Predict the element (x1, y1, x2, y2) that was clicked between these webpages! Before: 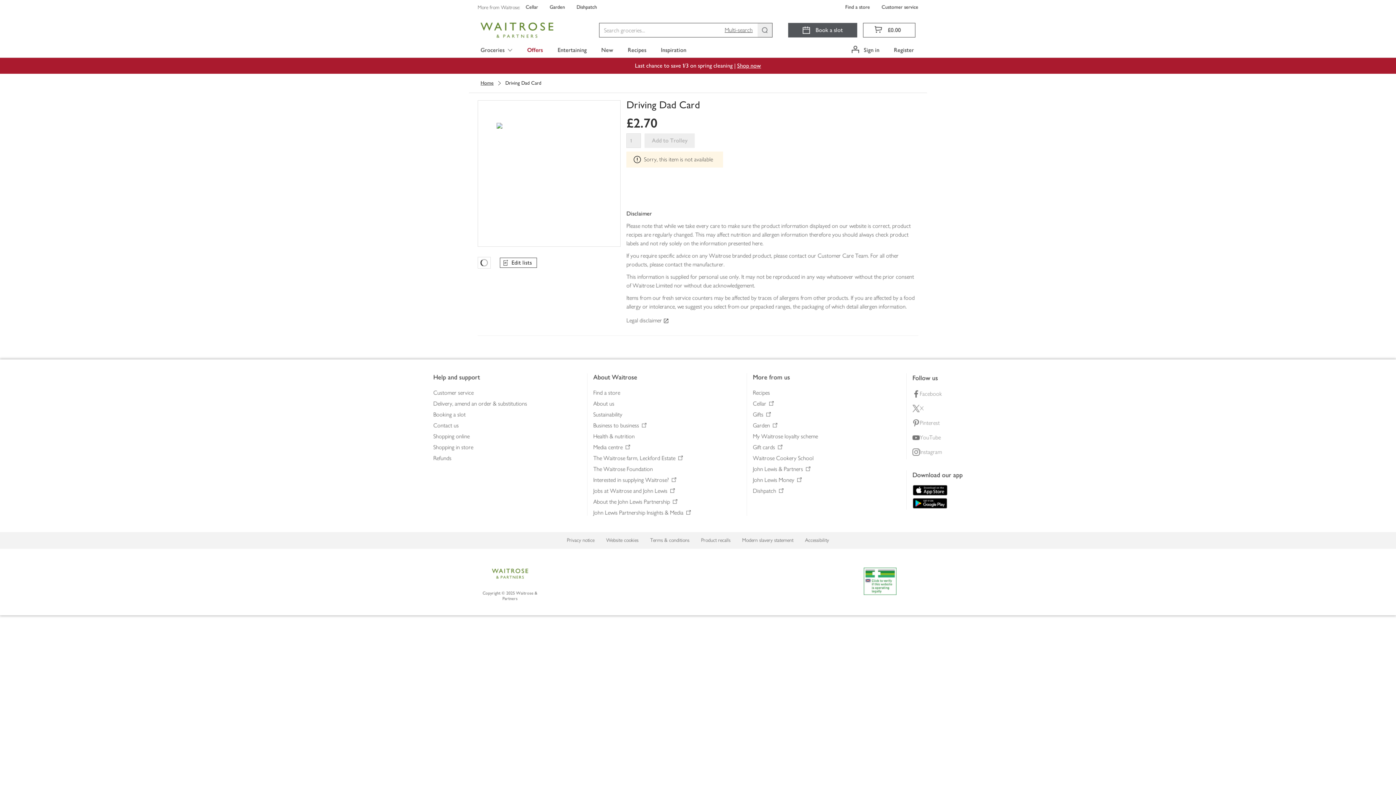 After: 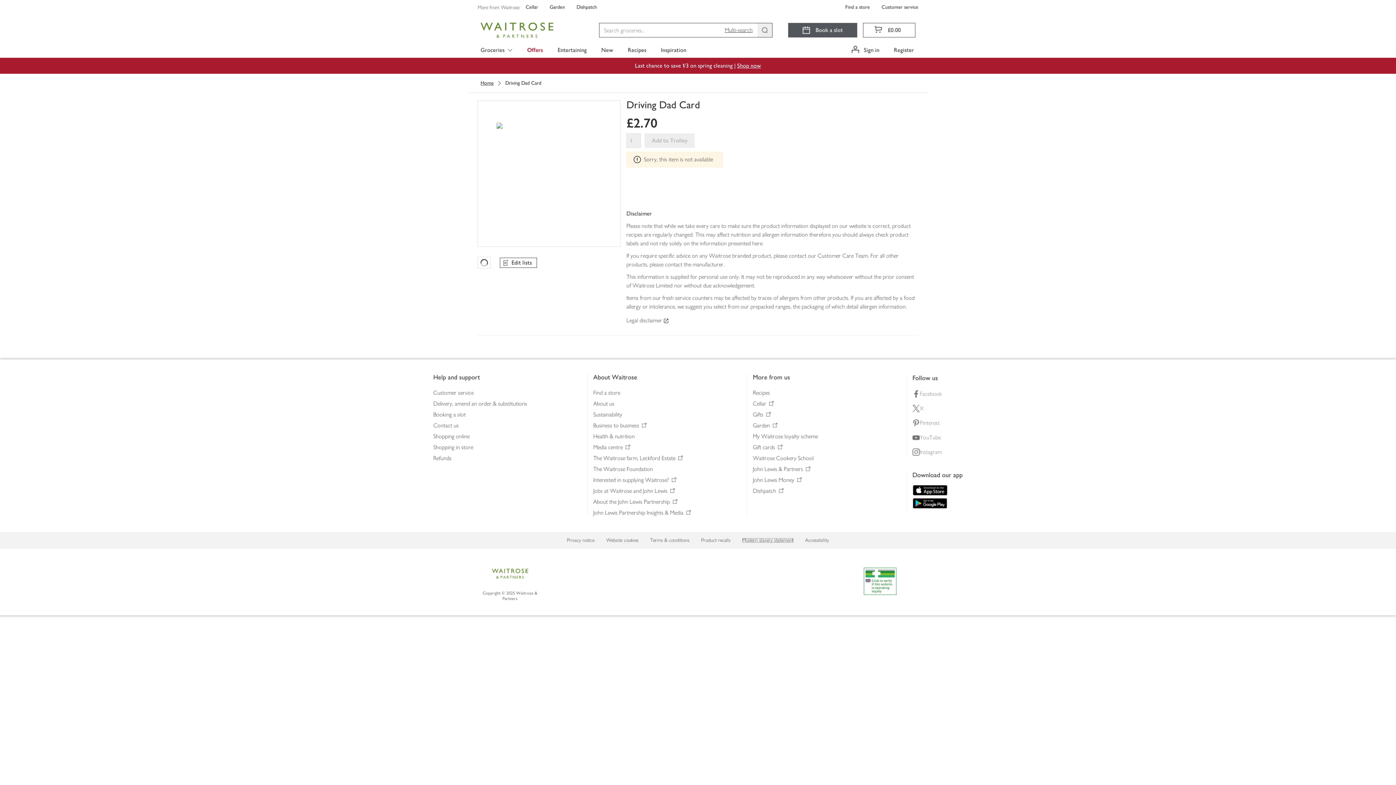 Action: bbox: (742, 538, 793, 543) label: footer link: site links: Modern slavery statement